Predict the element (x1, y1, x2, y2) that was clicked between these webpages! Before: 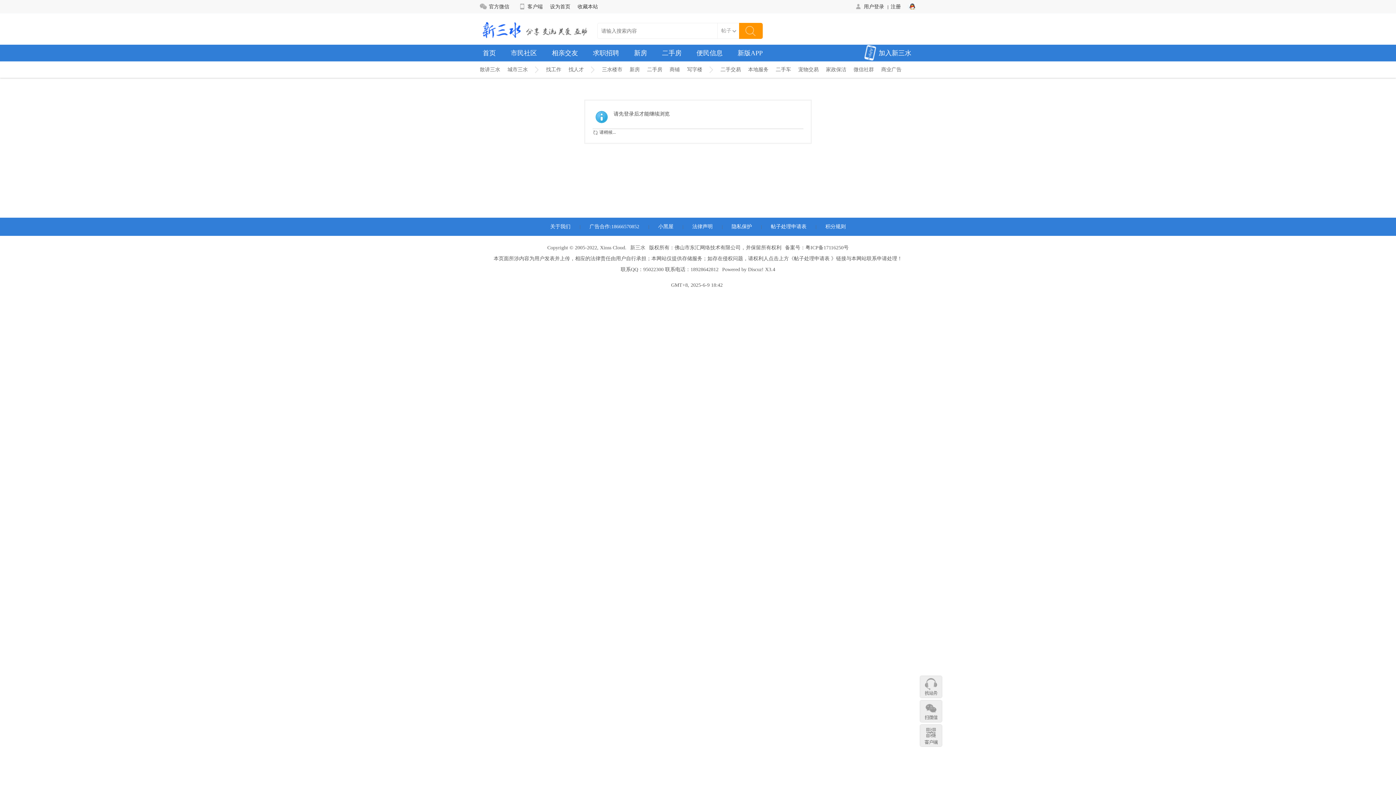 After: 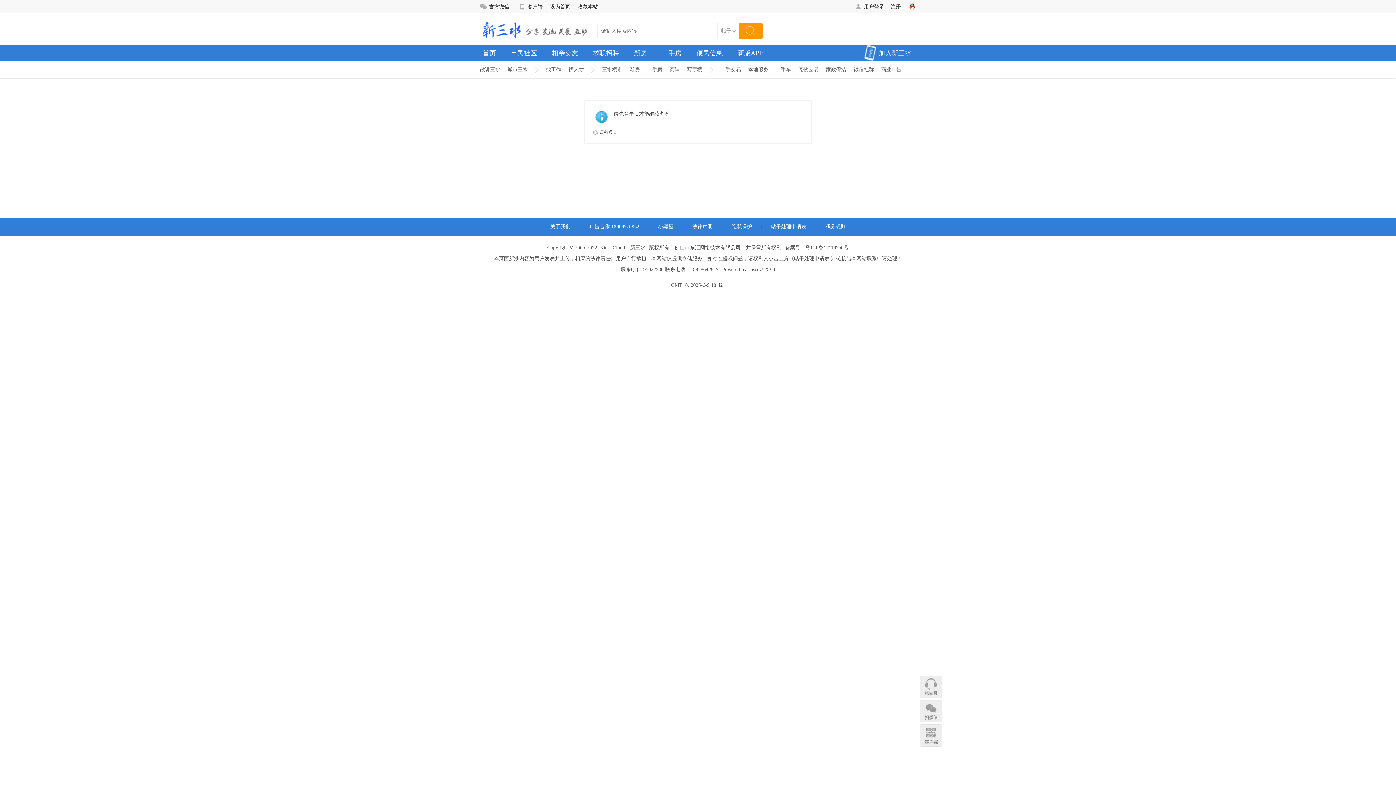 Action: bbox: (480, 0, 513, 13) label:  官方微信